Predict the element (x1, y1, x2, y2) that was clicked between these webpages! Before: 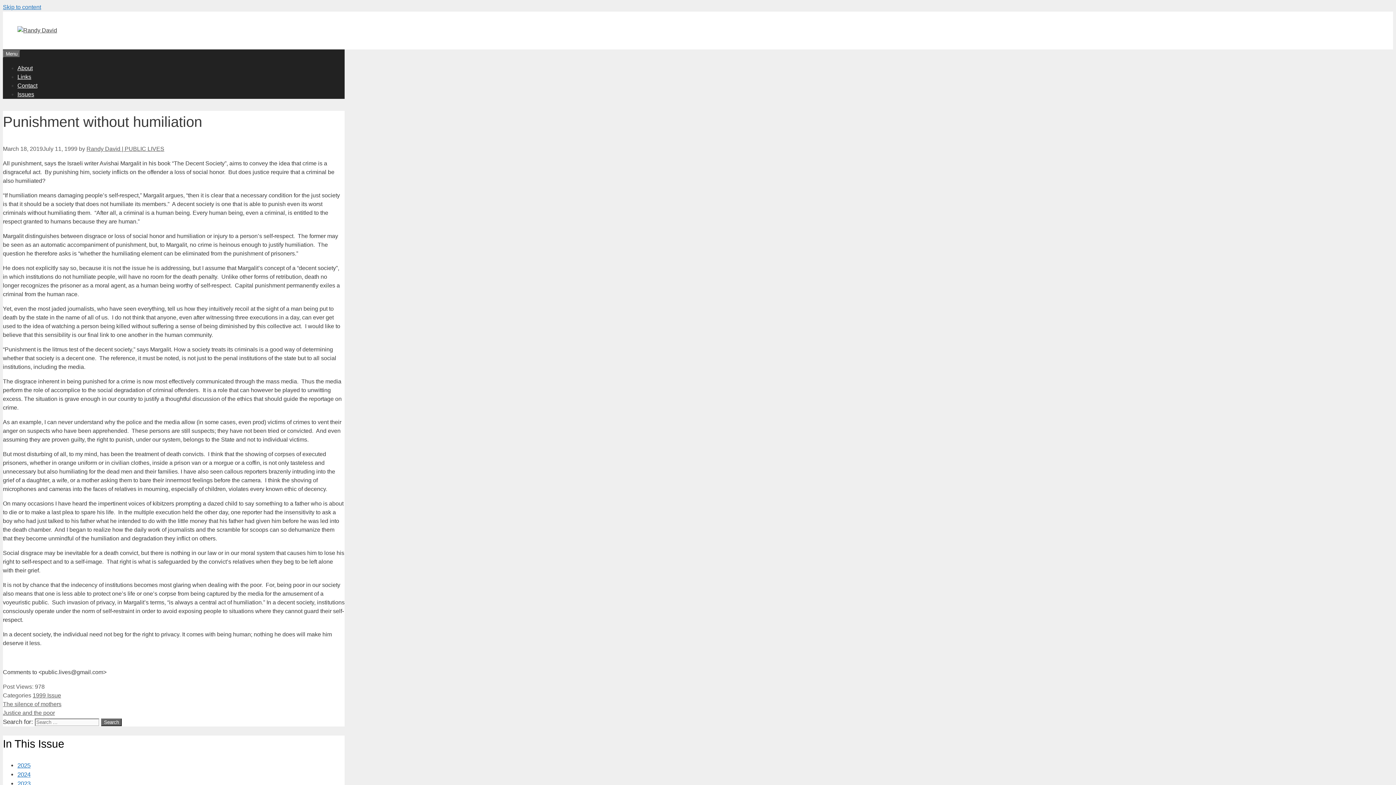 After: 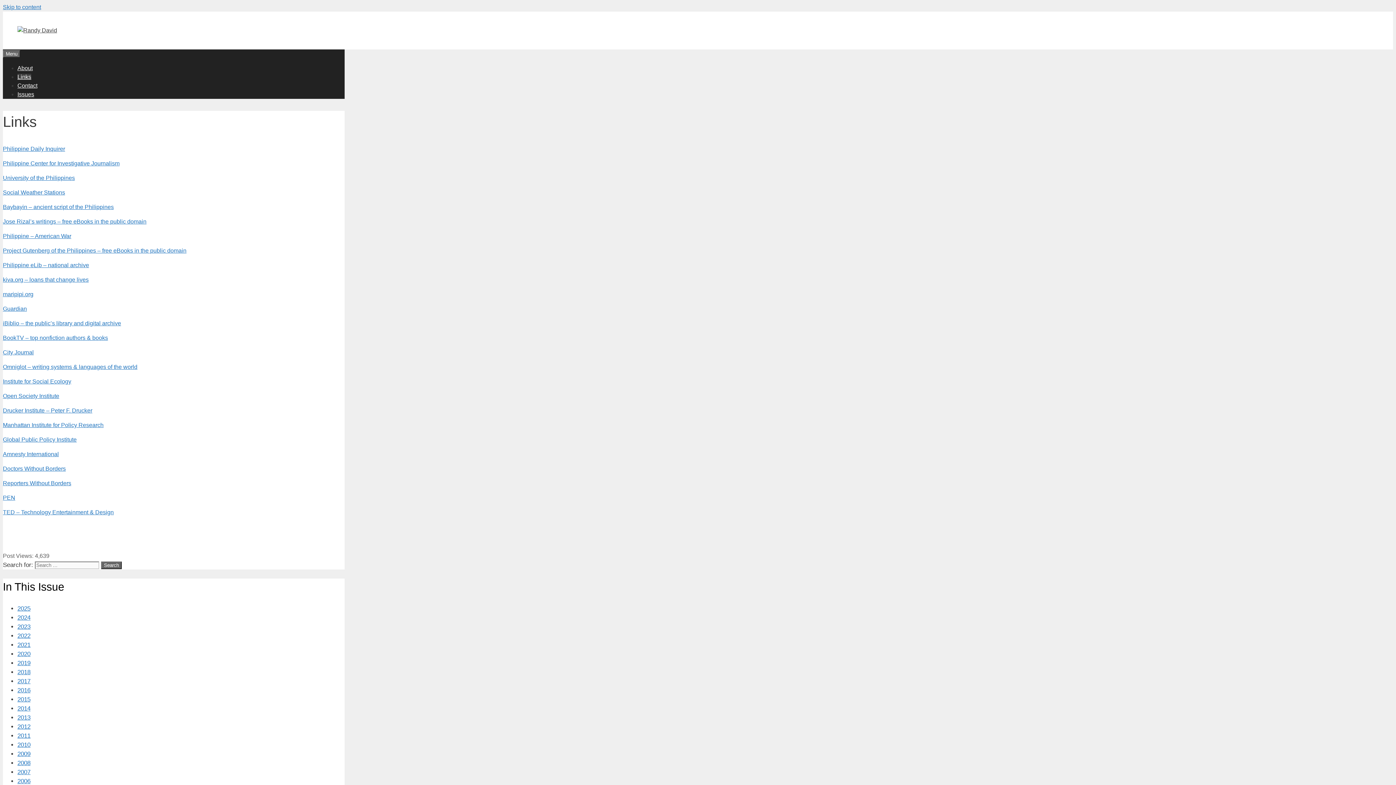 Action: bbox: (17, 73, 31, 80) label: Links